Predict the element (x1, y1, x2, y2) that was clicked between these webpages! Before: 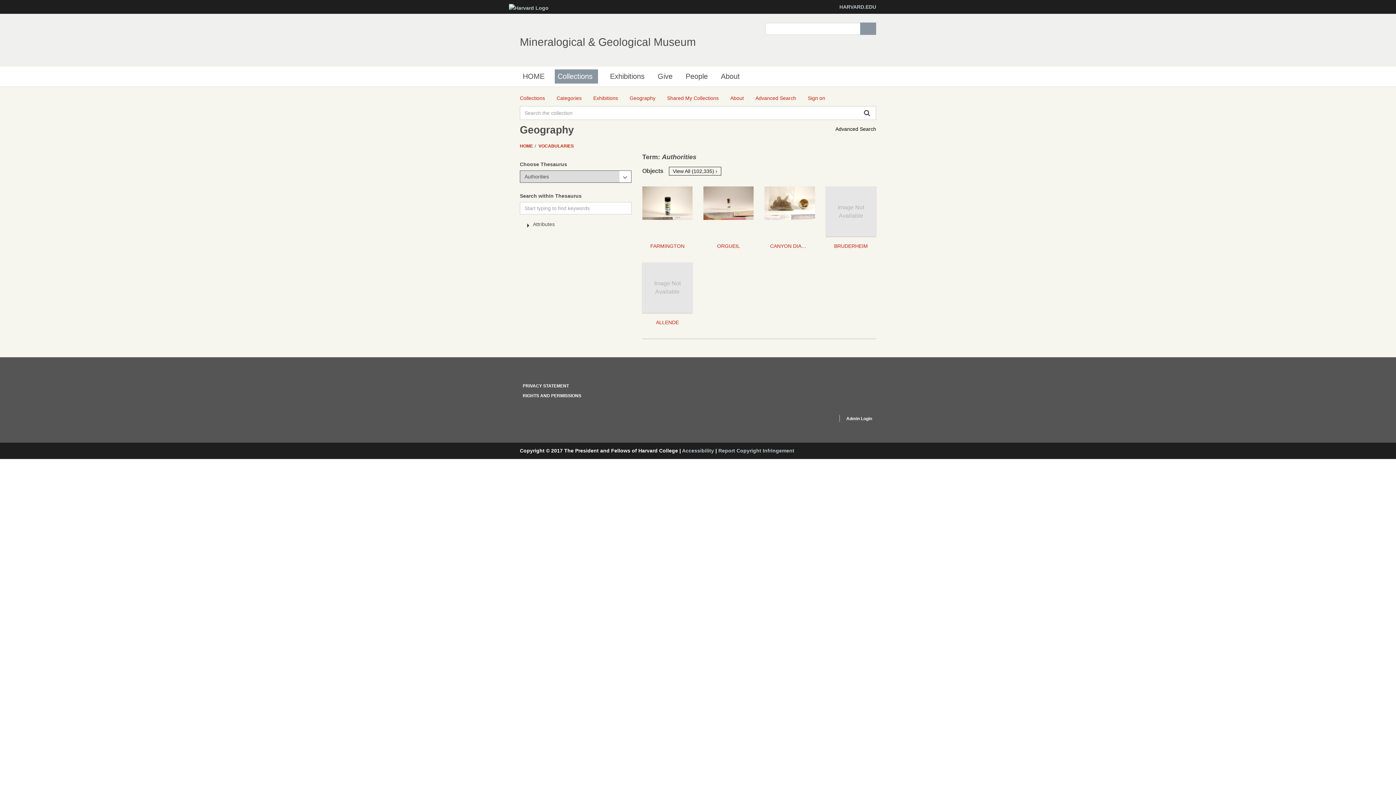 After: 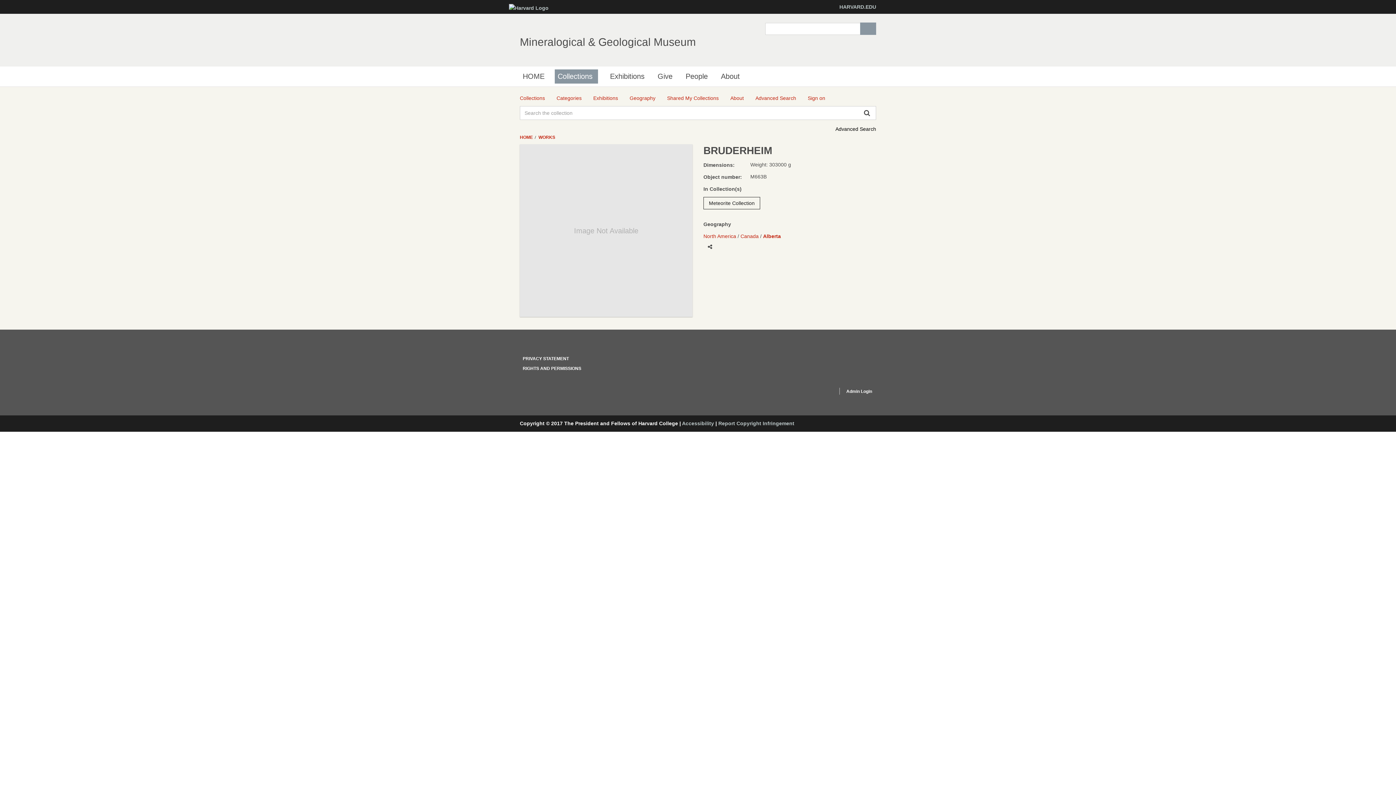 Action: bbox: (834, 243, 868, 249) label: BRUDERHEIM